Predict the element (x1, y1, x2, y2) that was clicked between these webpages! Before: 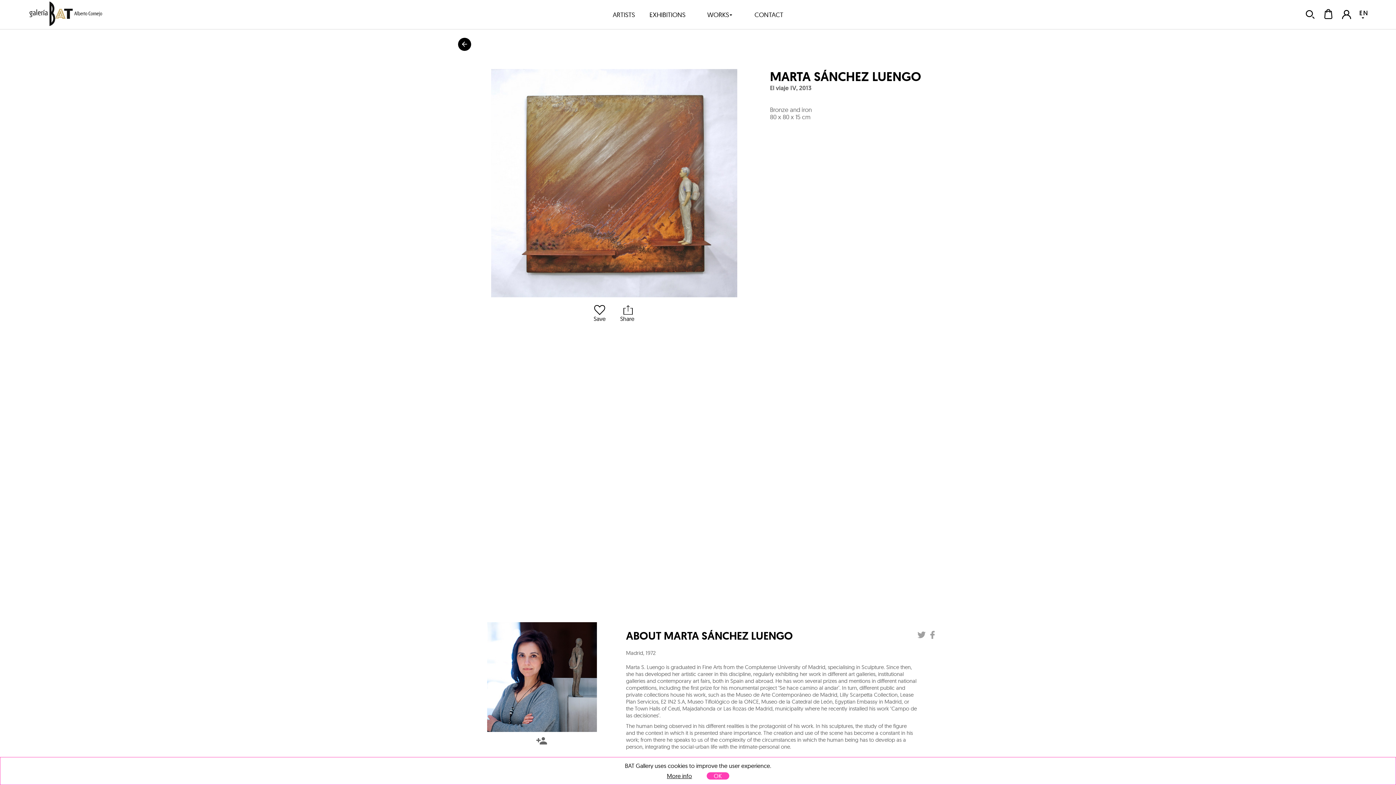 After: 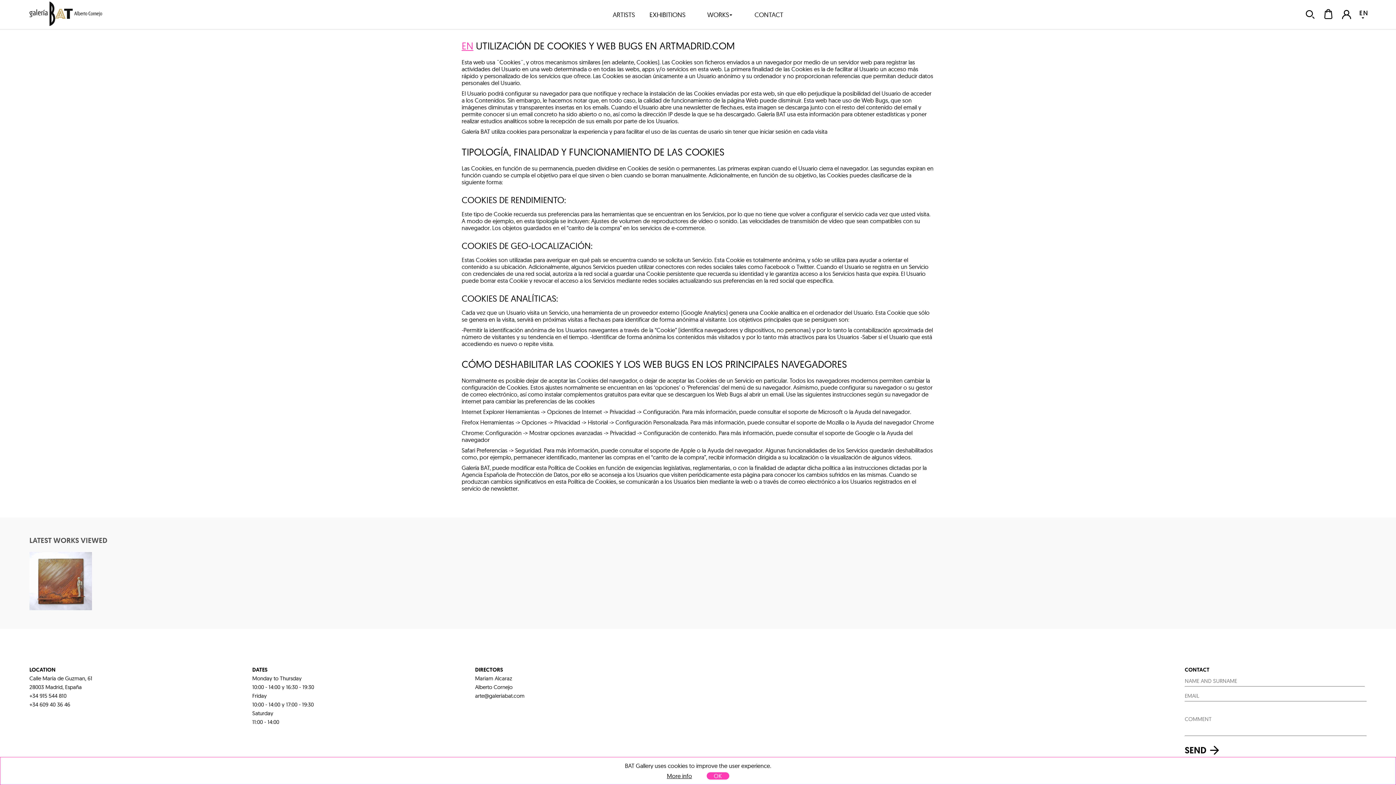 Action: label: More info bbox: (667, 773, 706, 780)